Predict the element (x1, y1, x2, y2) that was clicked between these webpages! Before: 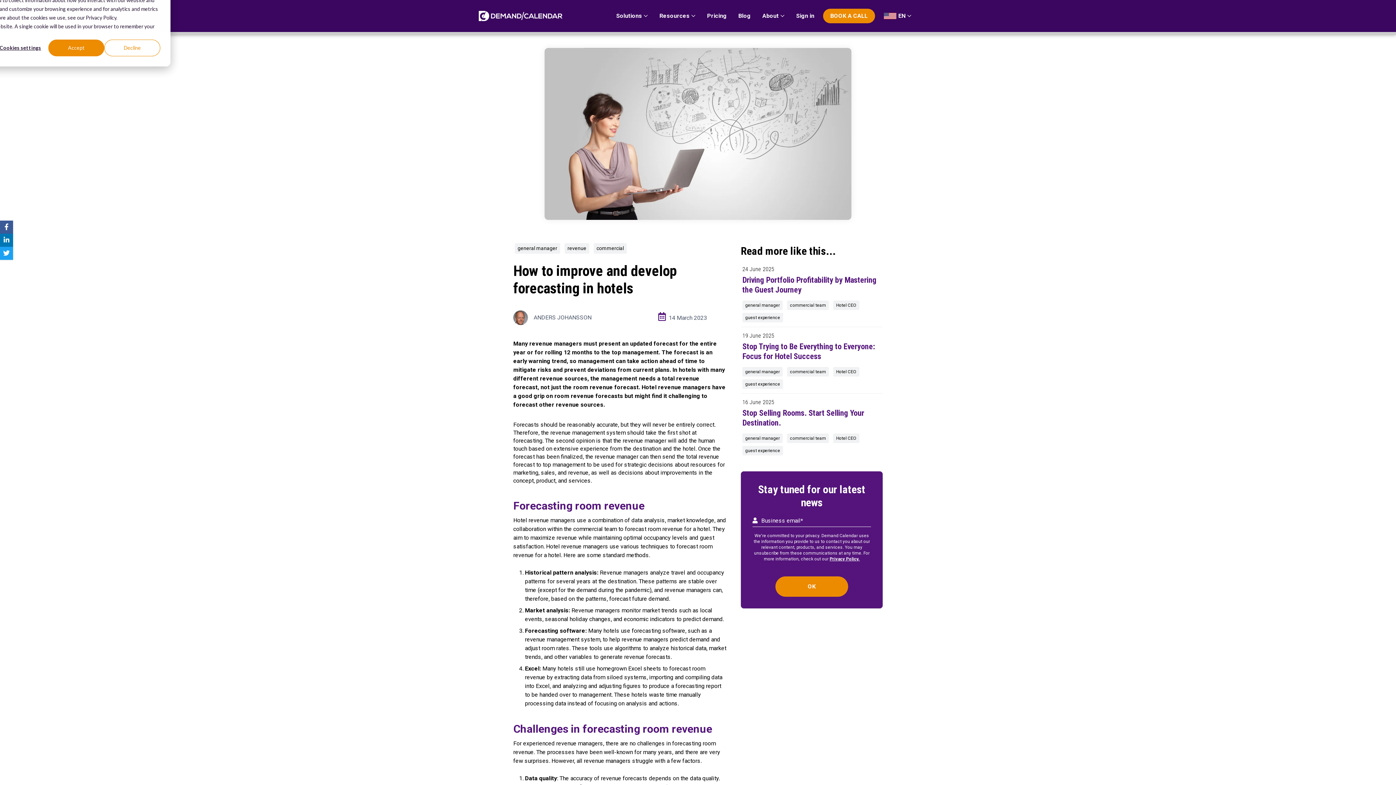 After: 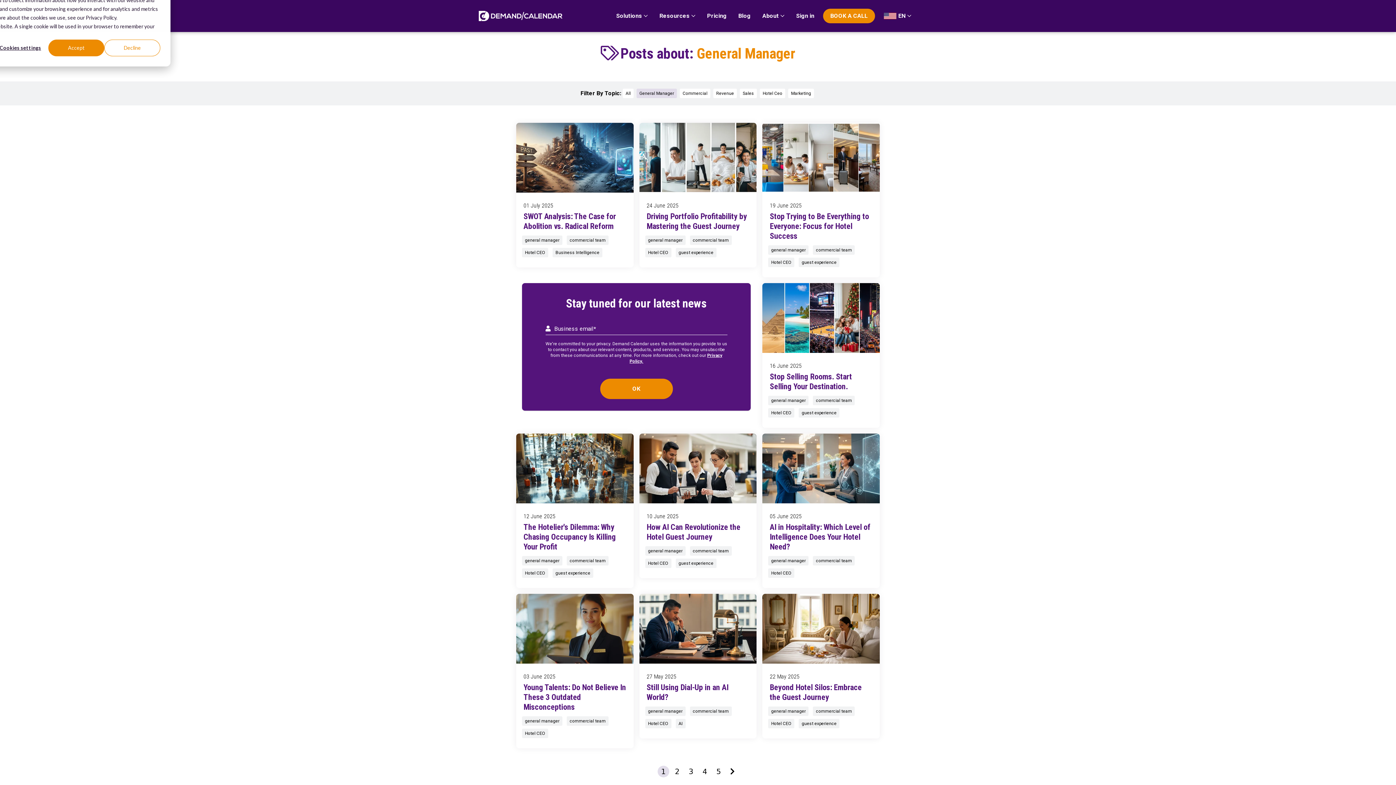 Action: label: general manager bbox: (742, 367, 782, 376)